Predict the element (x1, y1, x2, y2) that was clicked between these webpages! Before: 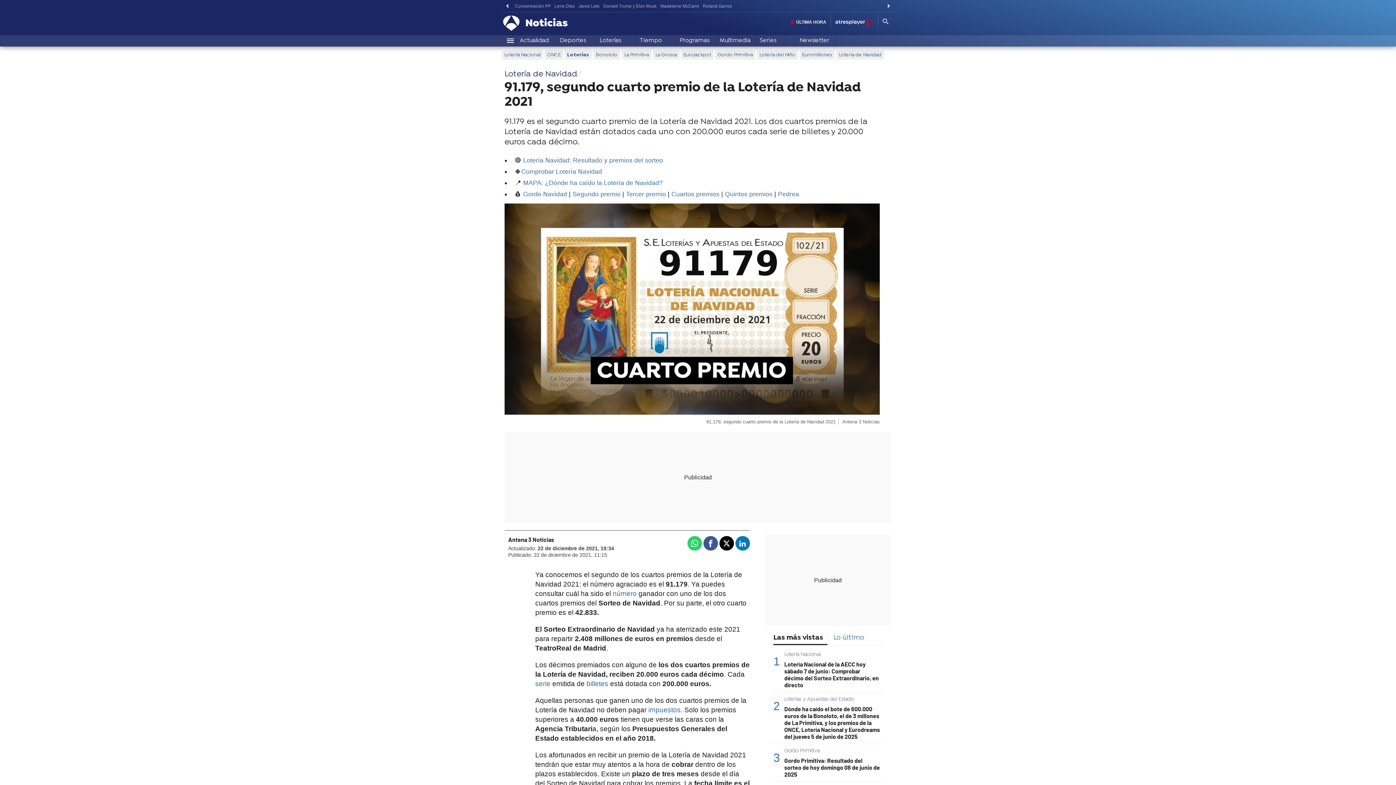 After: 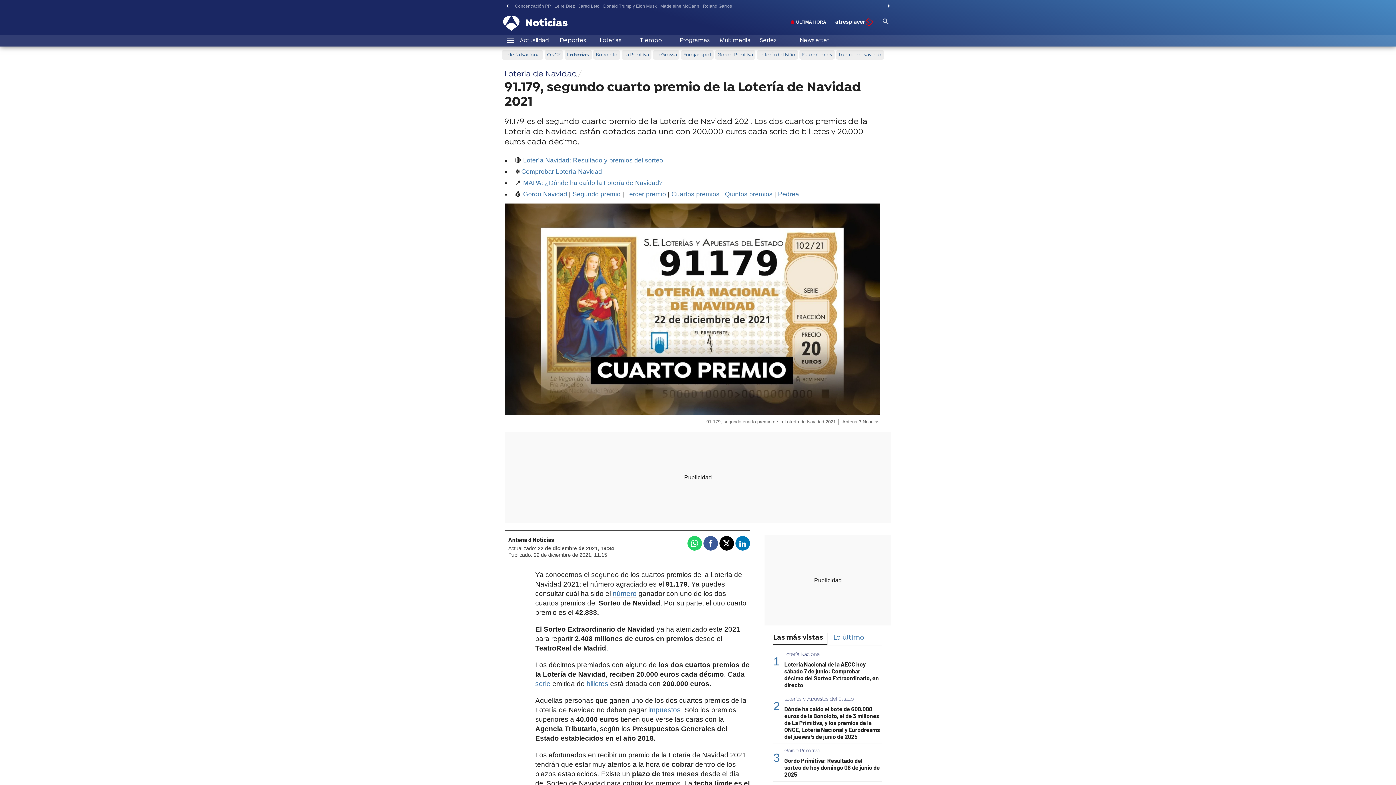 Action: bbox: (703, 536, 718, 550) label: Facebook